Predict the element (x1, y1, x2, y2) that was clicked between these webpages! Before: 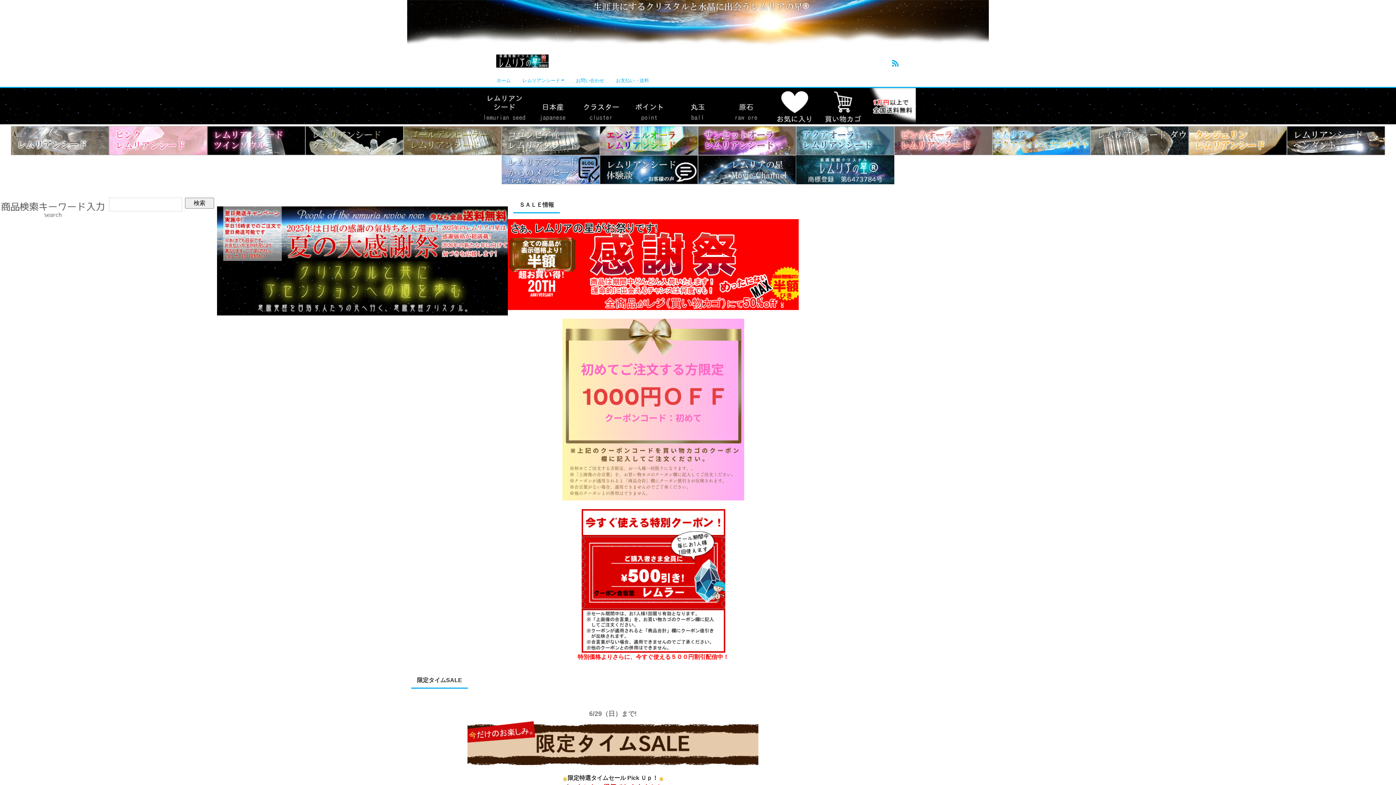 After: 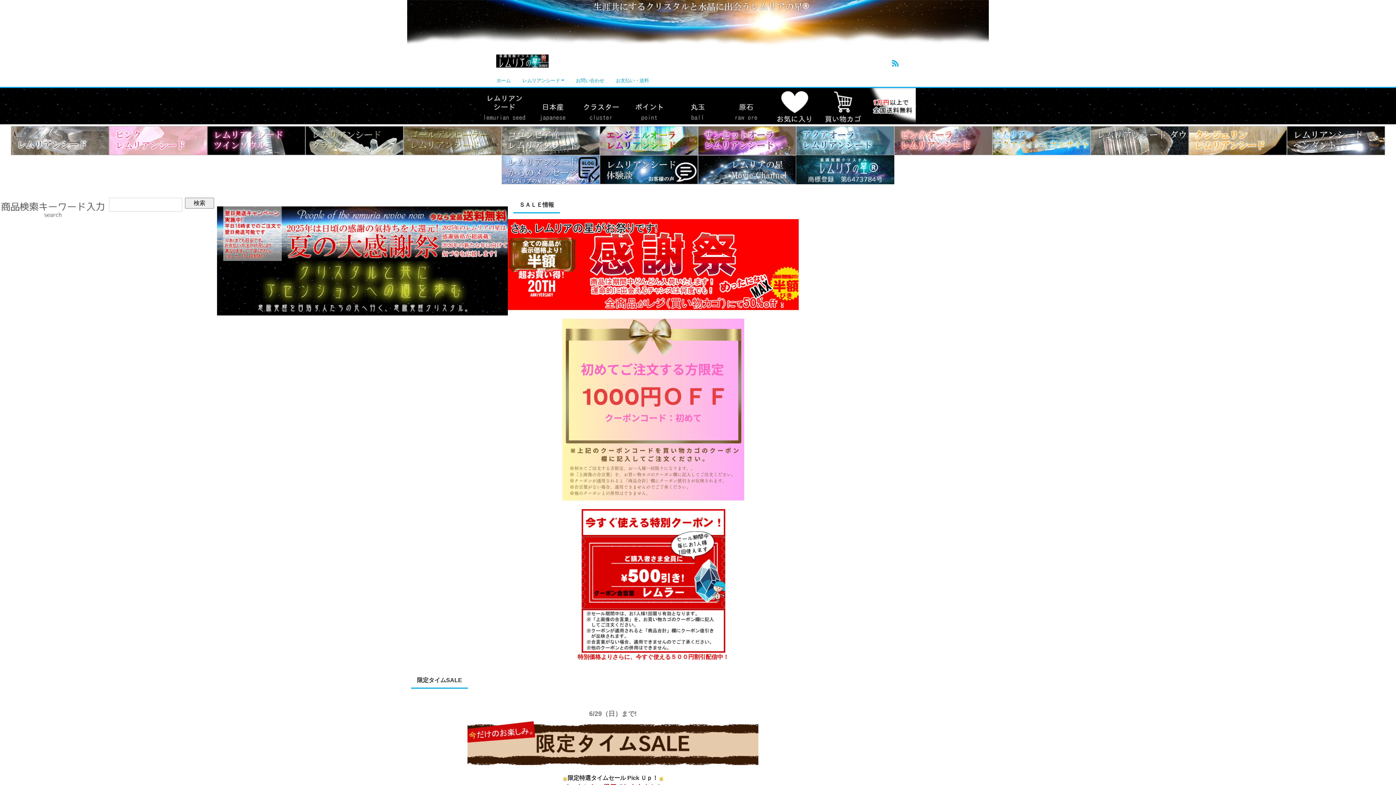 Action: bbox: (674, 102, 722, 108)